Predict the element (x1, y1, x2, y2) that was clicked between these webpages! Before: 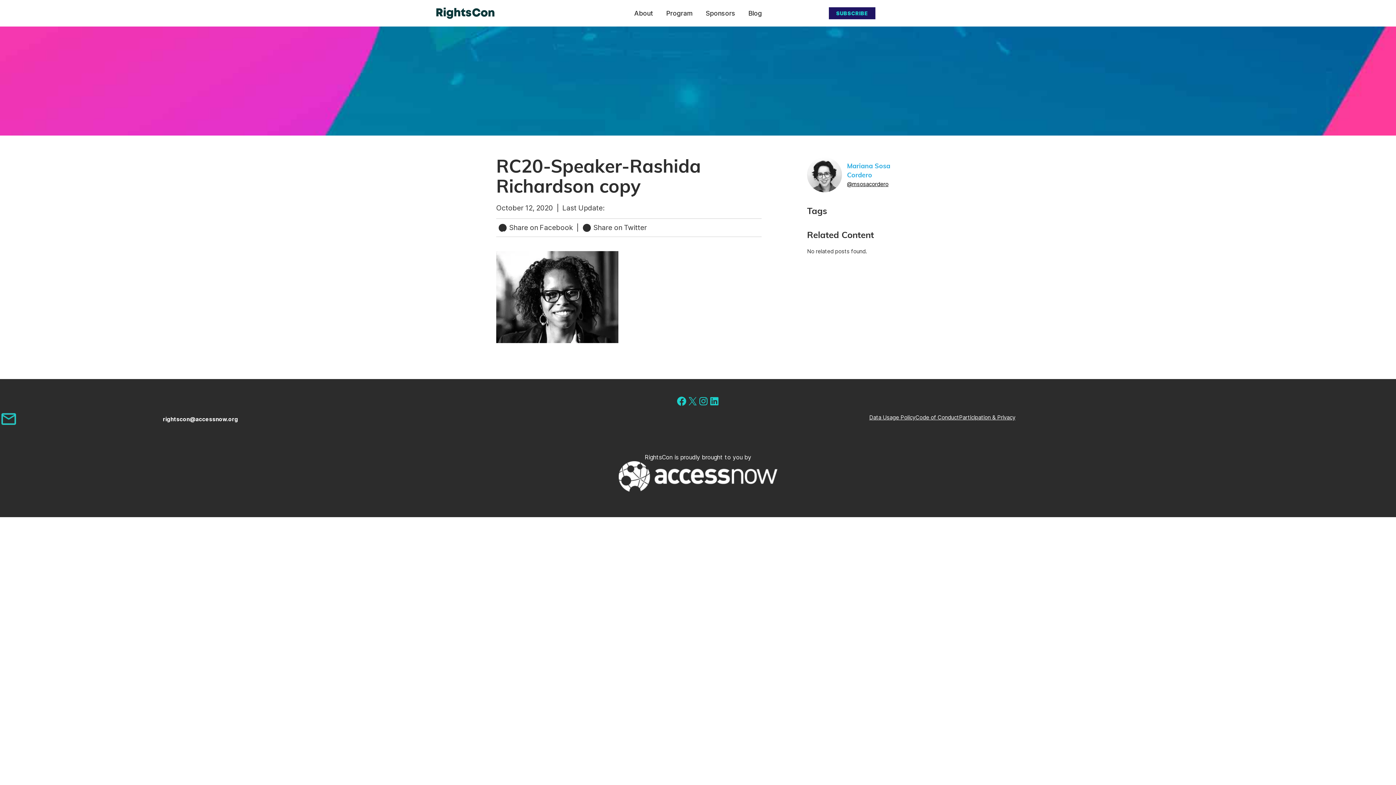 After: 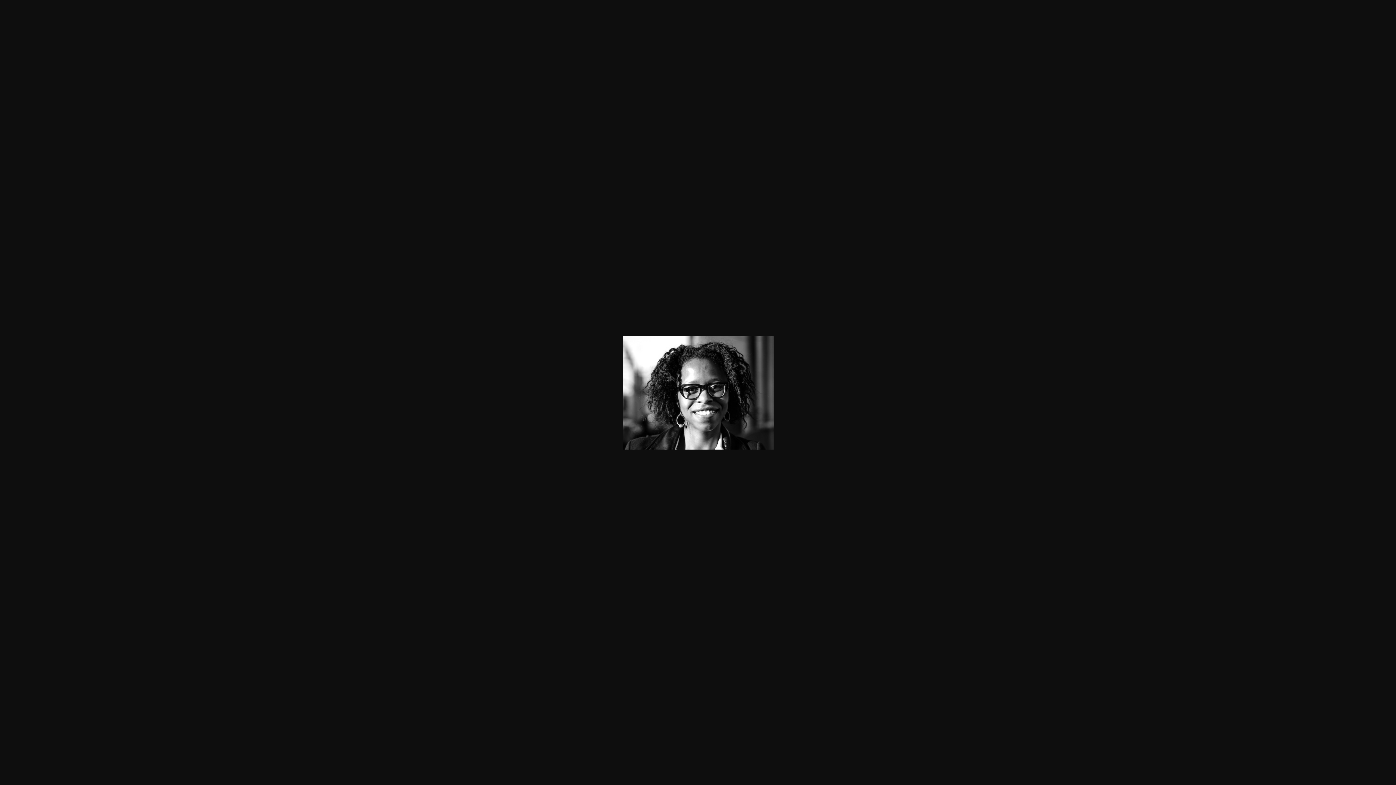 Action: bbox: (496, 292, 618, 300)